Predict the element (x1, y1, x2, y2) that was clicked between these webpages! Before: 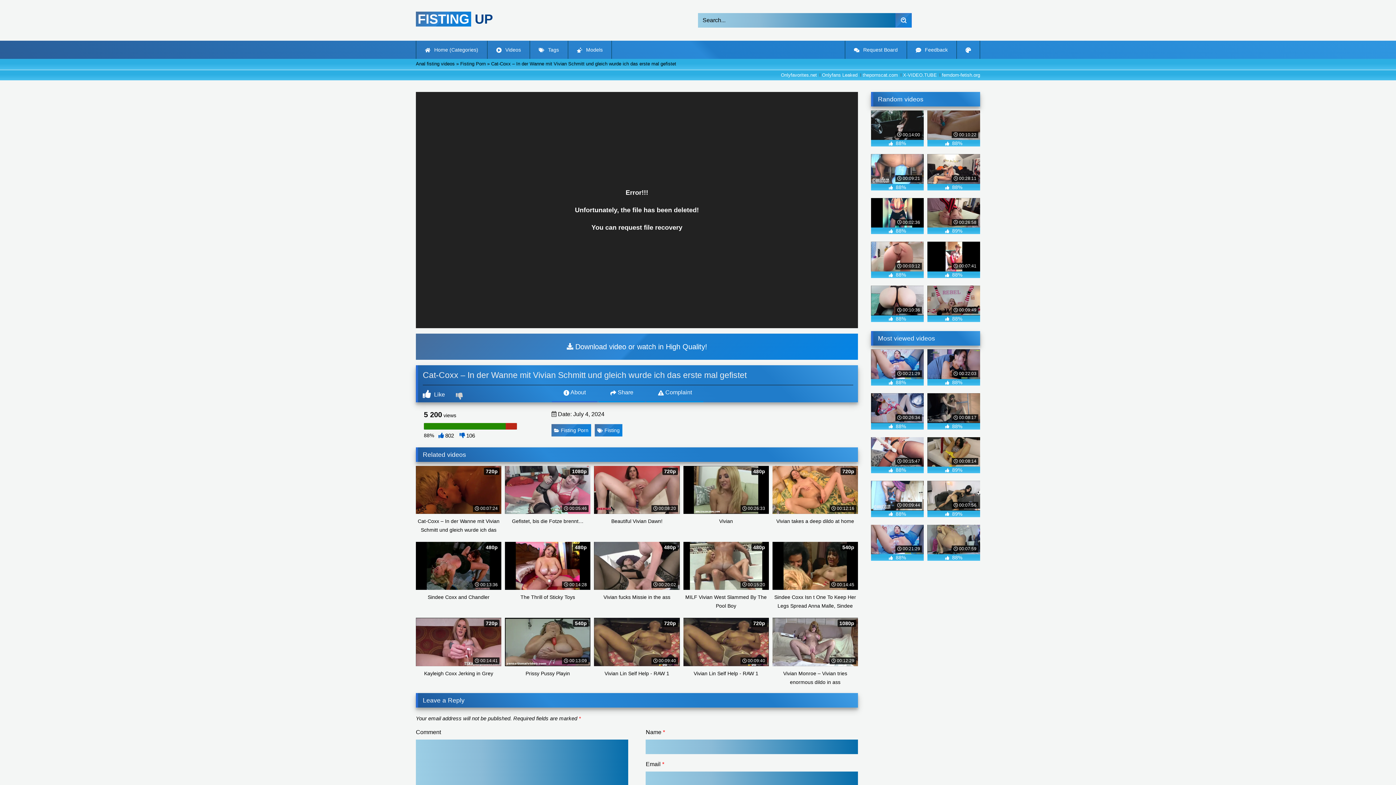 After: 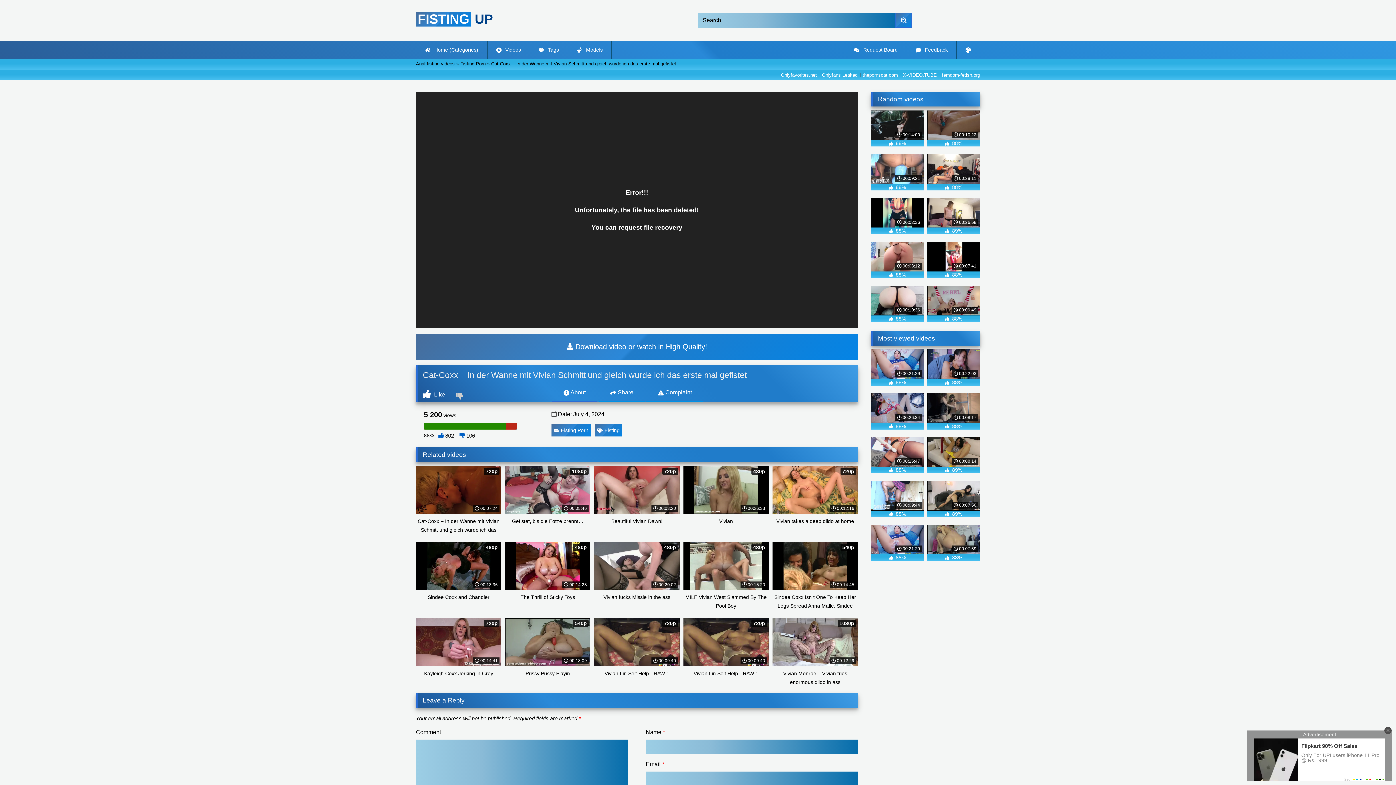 Action: label:  00:26:58
 89% bbox: (927, 198, 980, 234)